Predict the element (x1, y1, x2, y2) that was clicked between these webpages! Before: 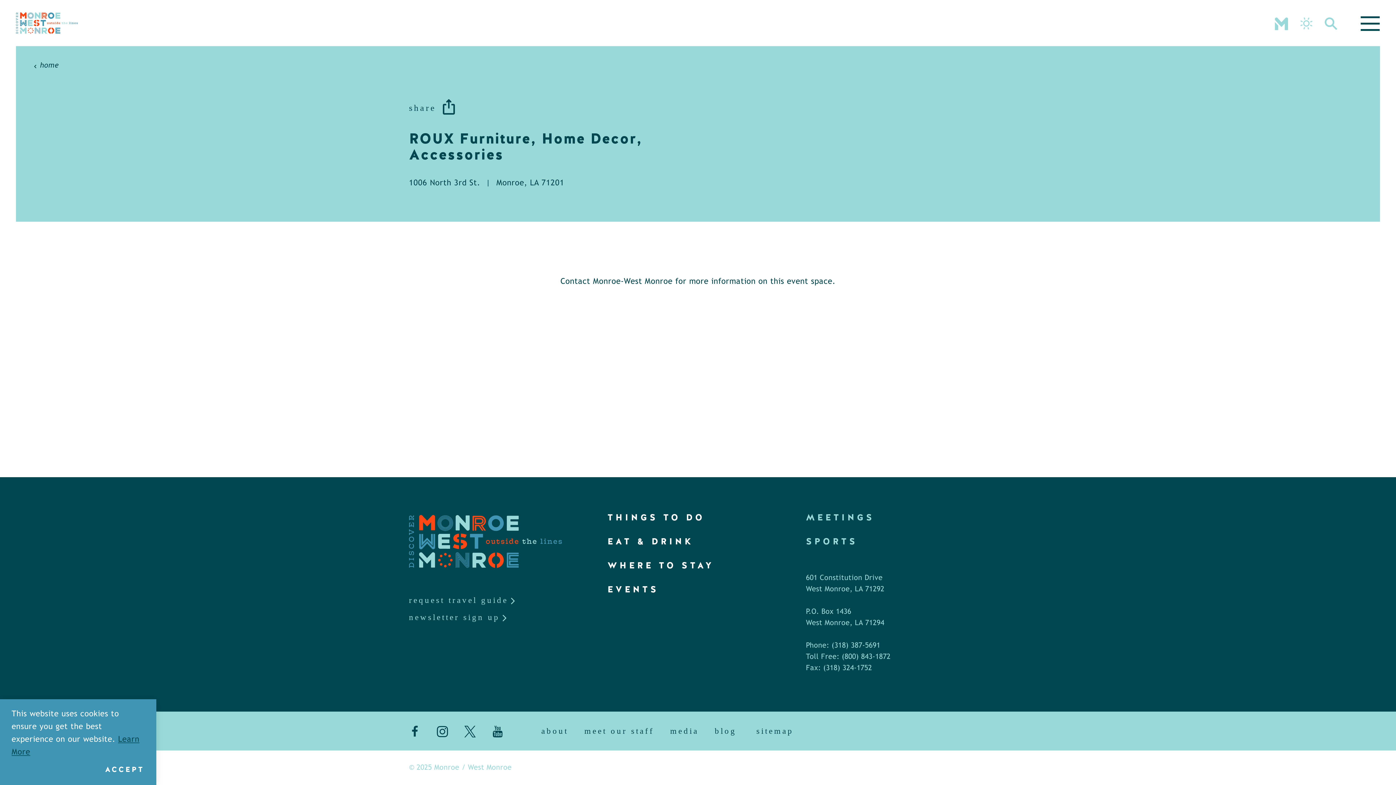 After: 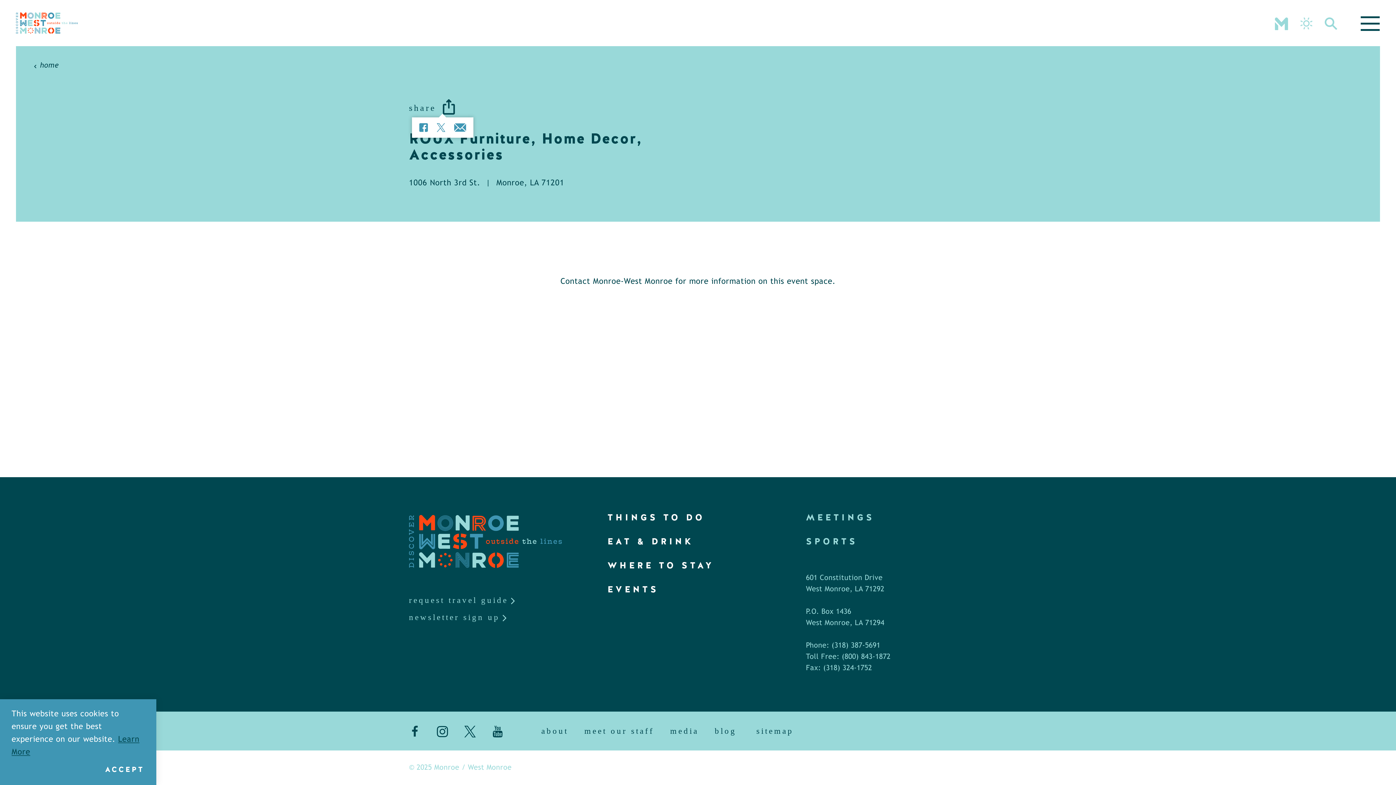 Action: bbox: (409, 98, 457, 117) label: share